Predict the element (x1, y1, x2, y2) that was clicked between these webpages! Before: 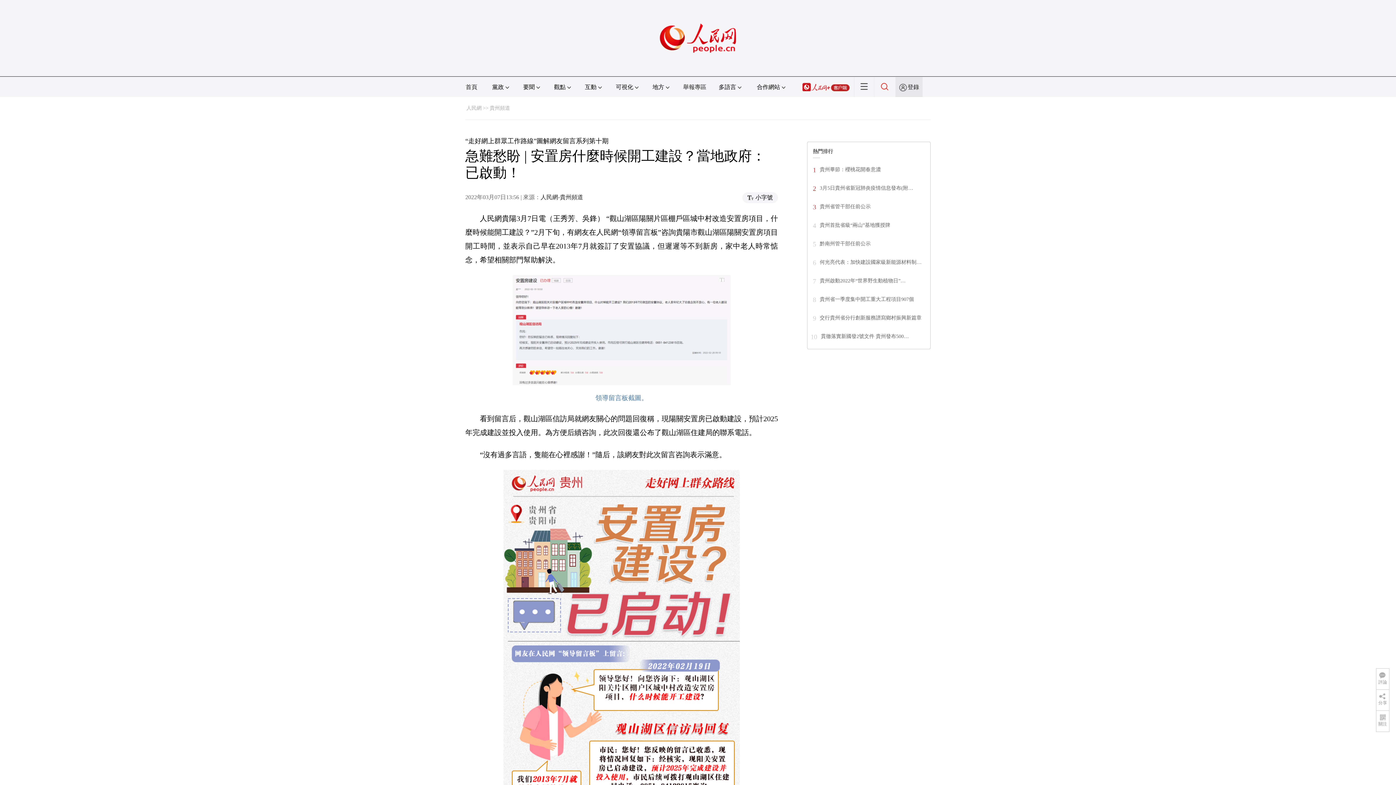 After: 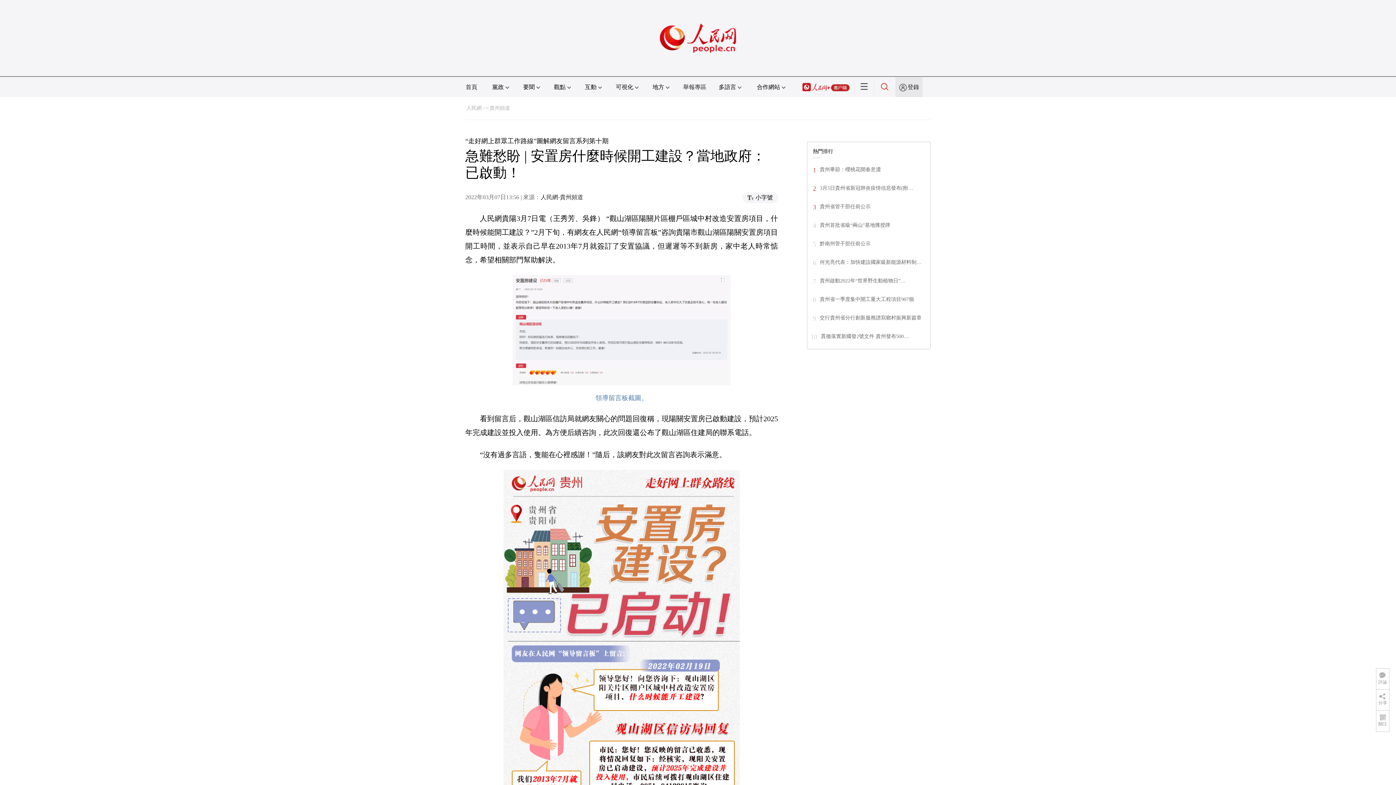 Action: label: 交行貴州省分行創新服務譜寫鄉村振興新篇章 bbox: (820, 315, 921, 320)